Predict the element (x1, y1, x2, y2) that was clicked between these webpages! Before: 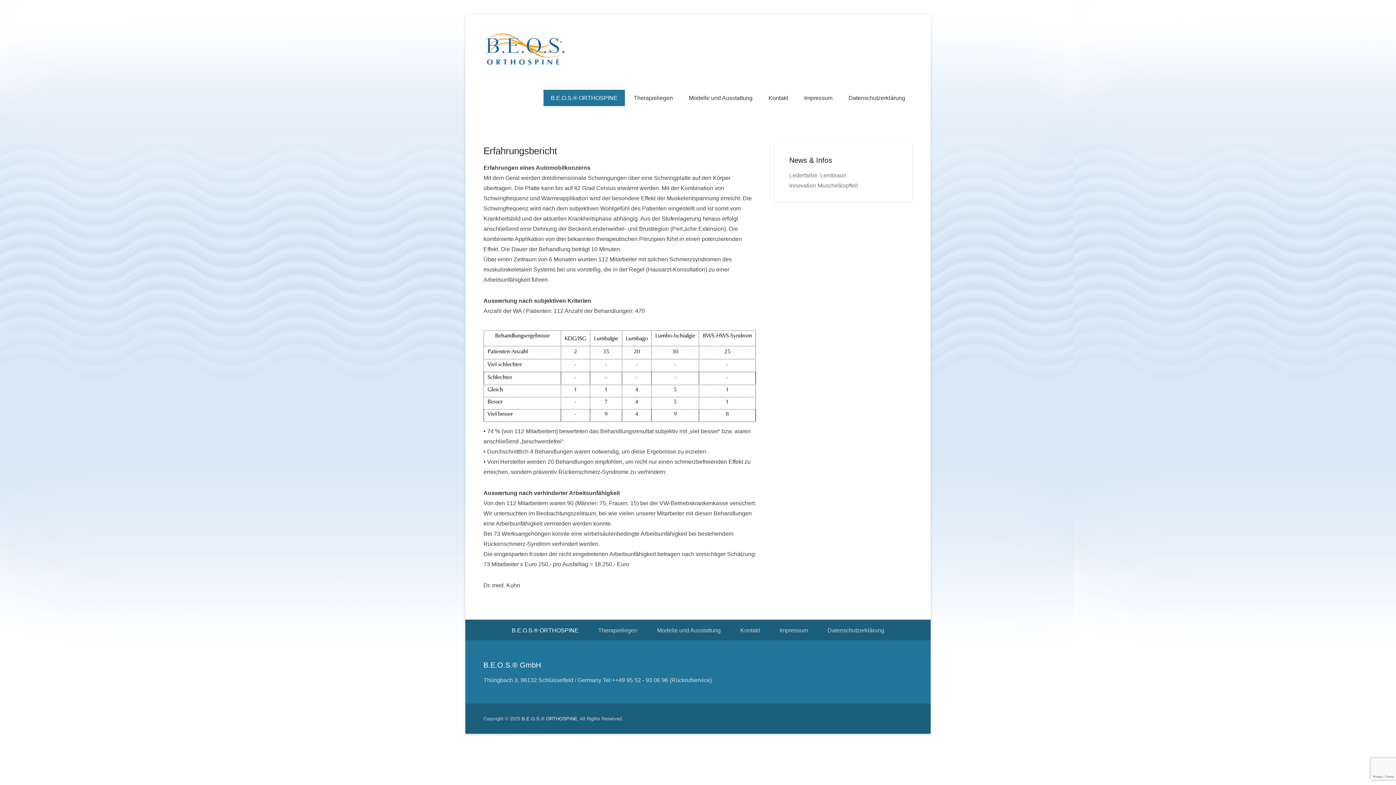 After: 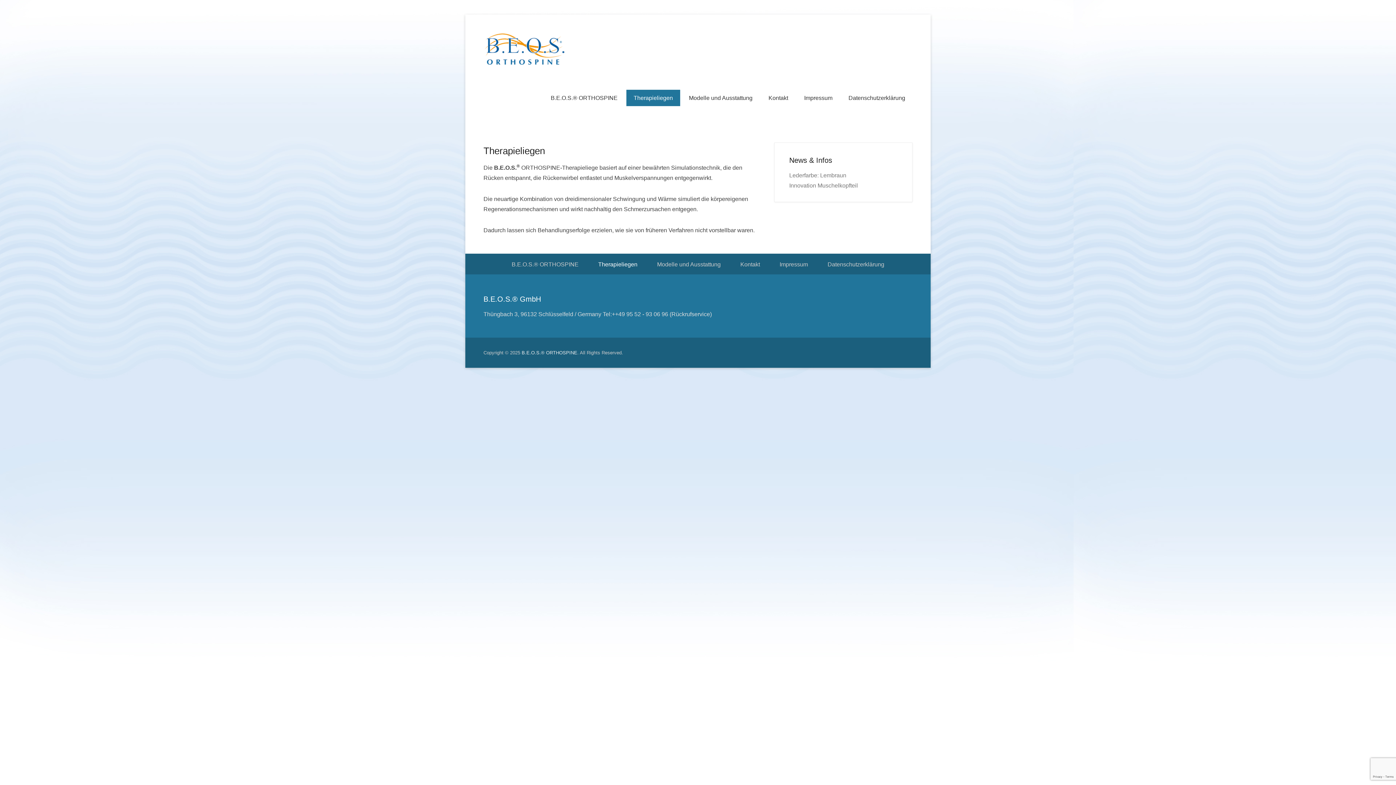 Action: label: Therapieliegen bbox: (626, 89, 680, 106)